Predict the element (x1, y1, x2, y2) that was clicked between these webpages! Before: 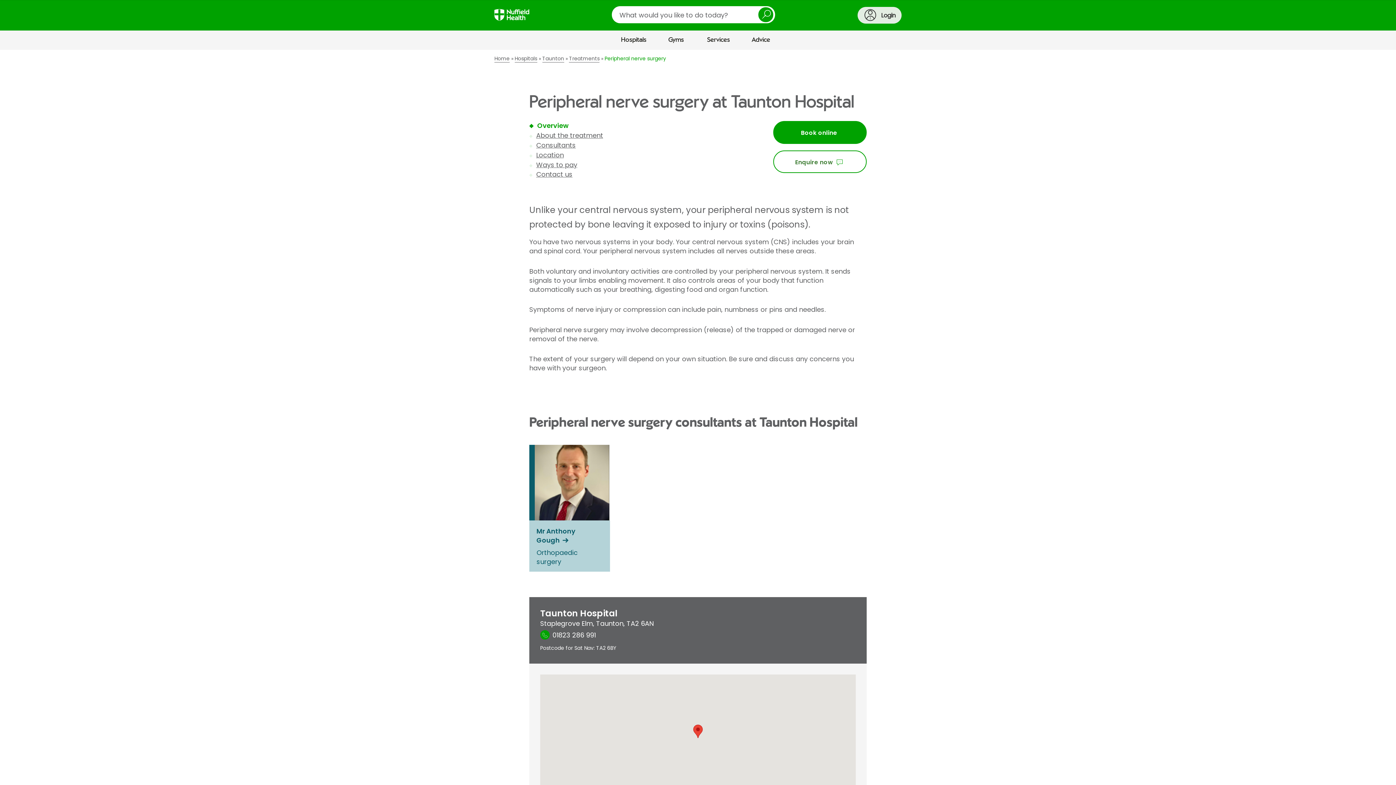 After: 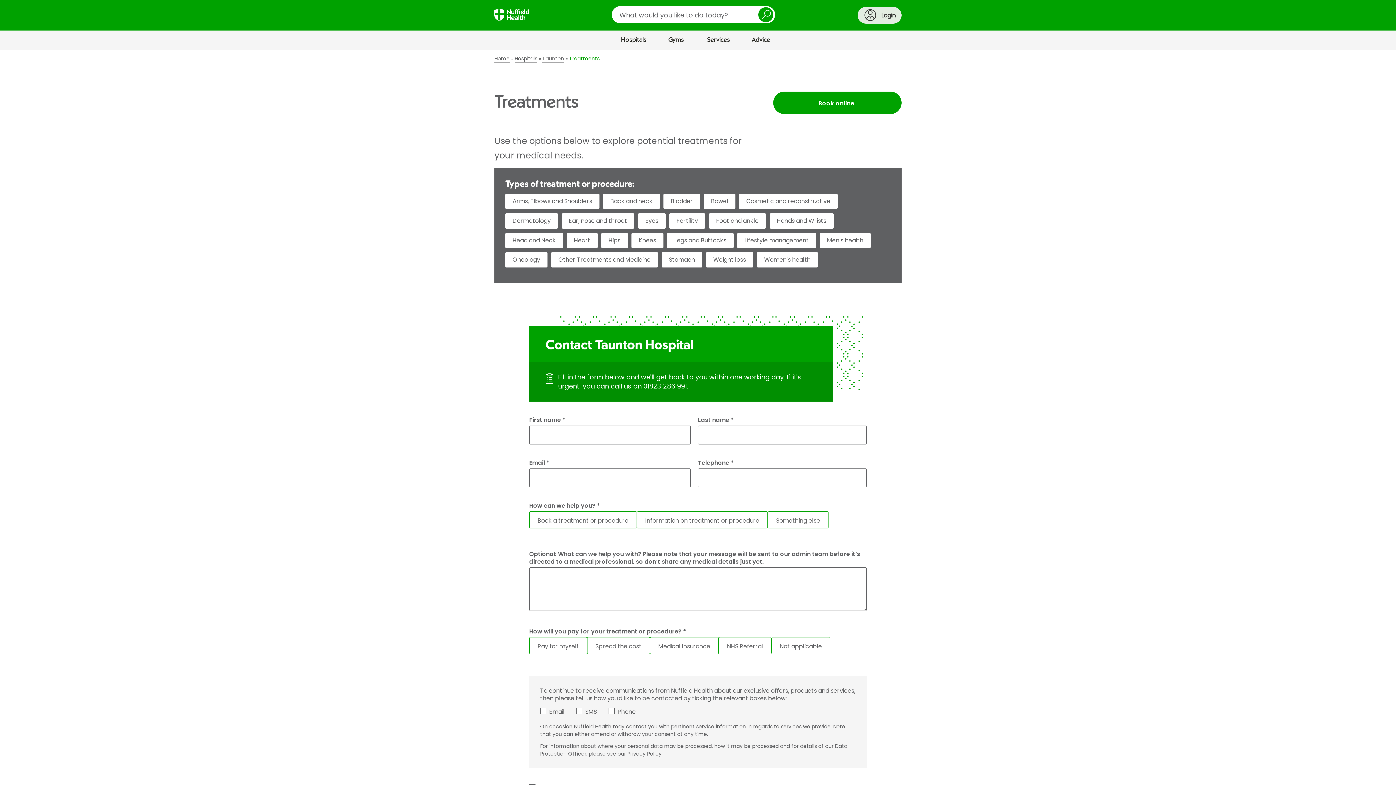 Action: label: Treatments bbox: (569, 55, 603, 61)